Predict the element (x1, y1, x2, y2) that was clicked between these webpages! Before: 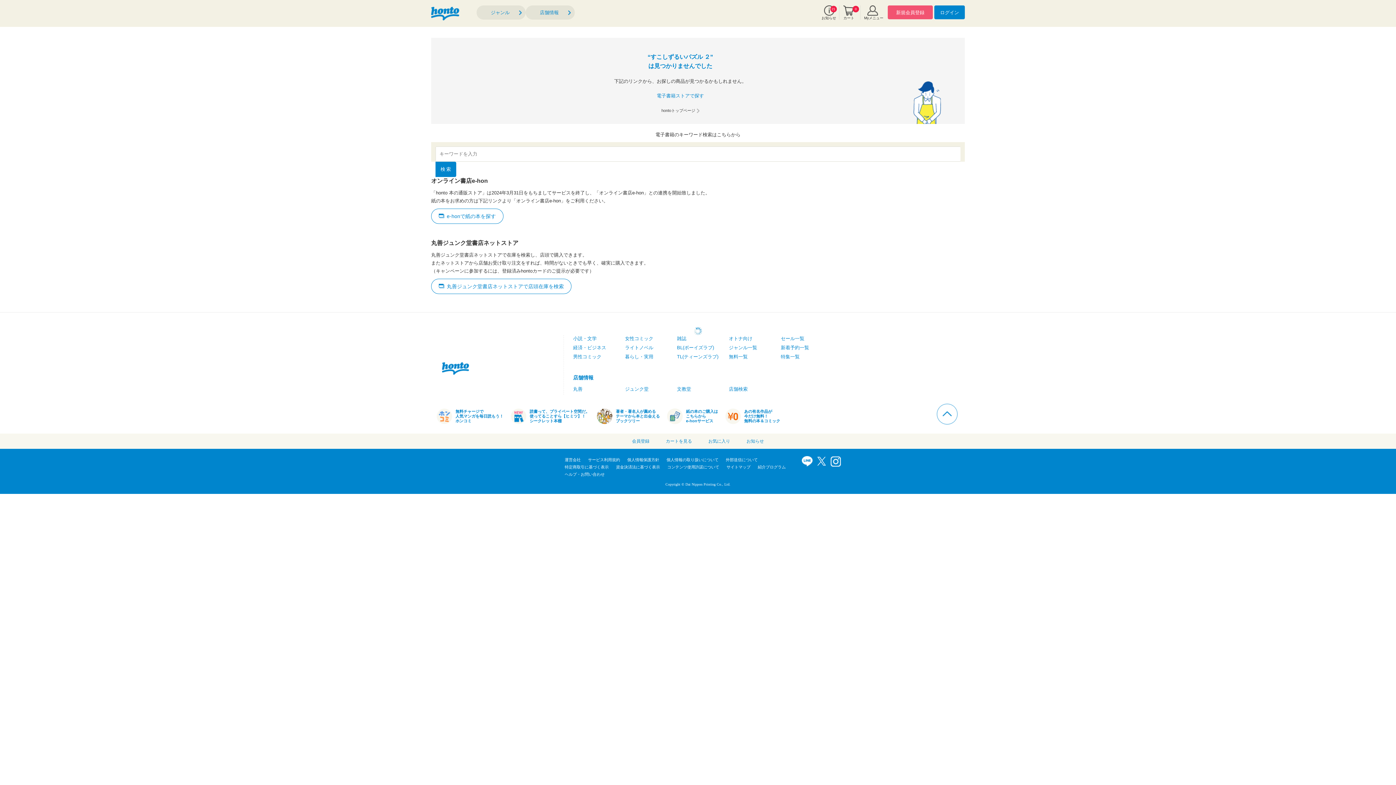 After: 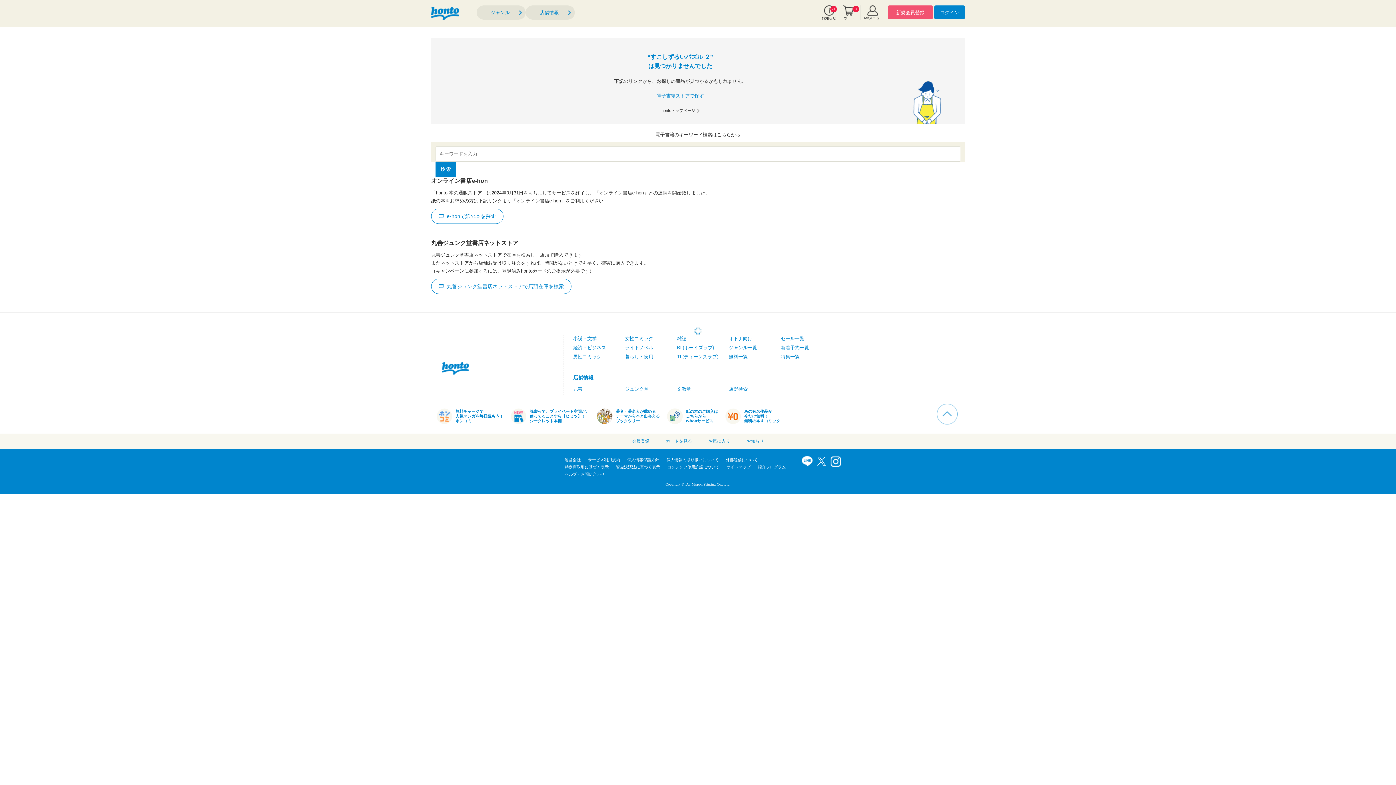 Action: bbox: (937, 404, 957, 424) label: このページの先頭へ